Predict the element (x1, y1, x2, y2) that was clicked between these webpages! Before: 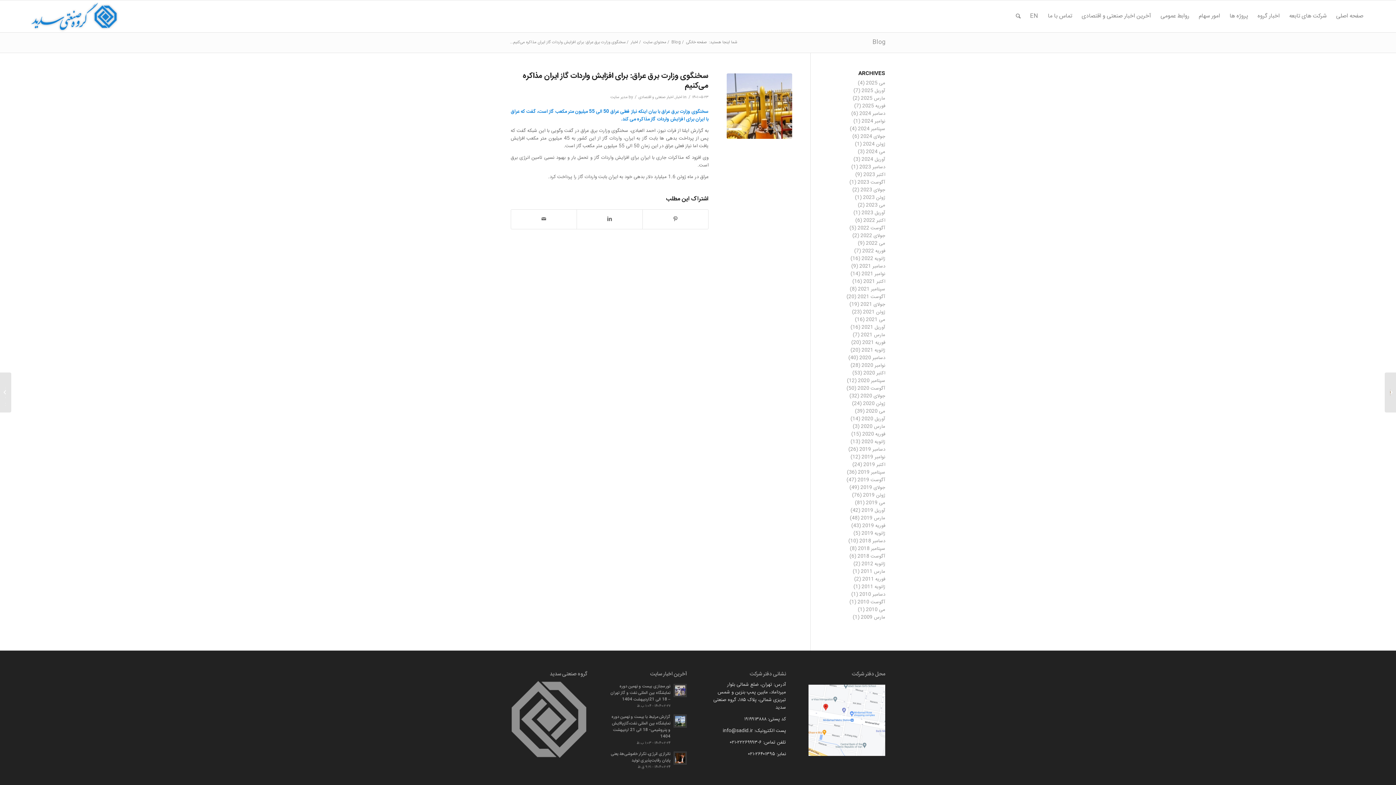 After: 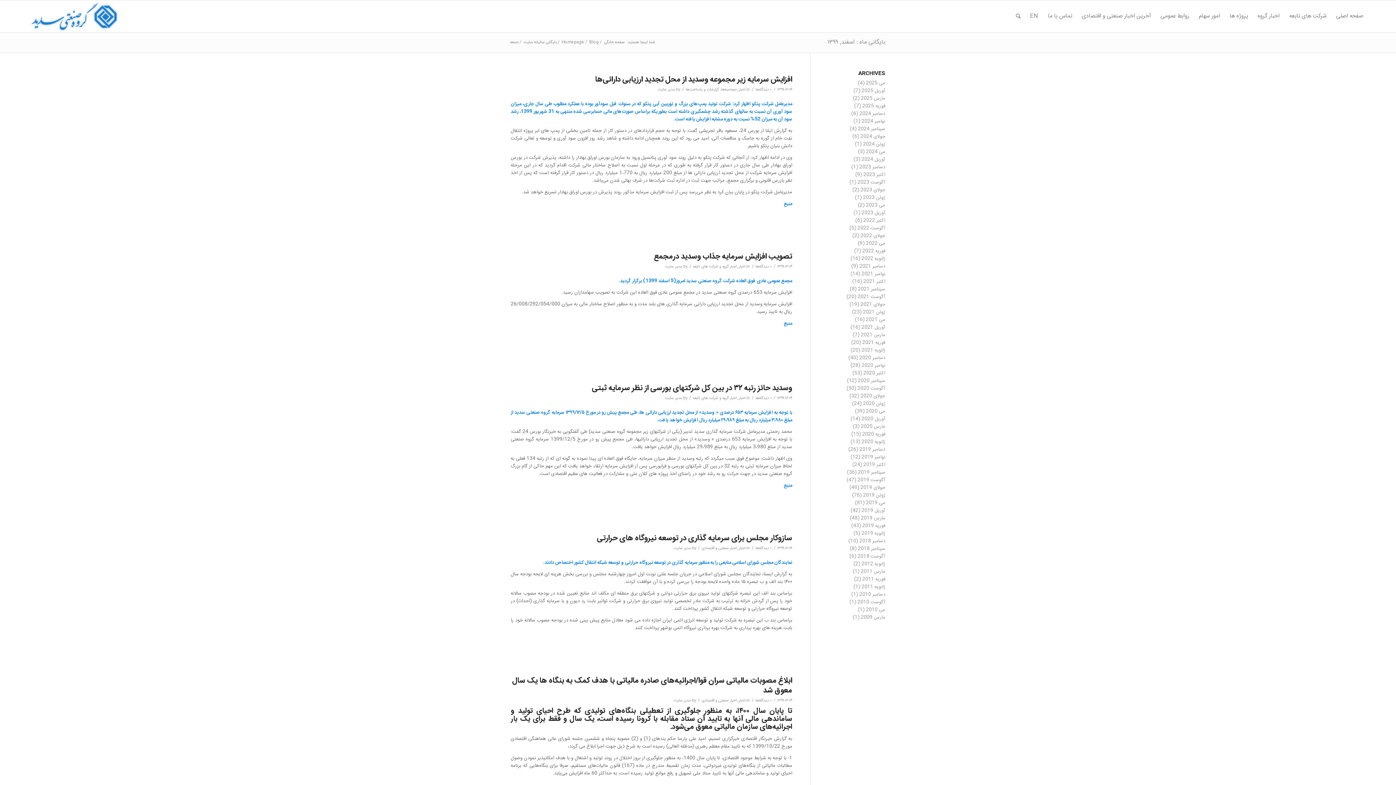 Action: label: مارس 2021 bbox: (861, 331, 885, 339)